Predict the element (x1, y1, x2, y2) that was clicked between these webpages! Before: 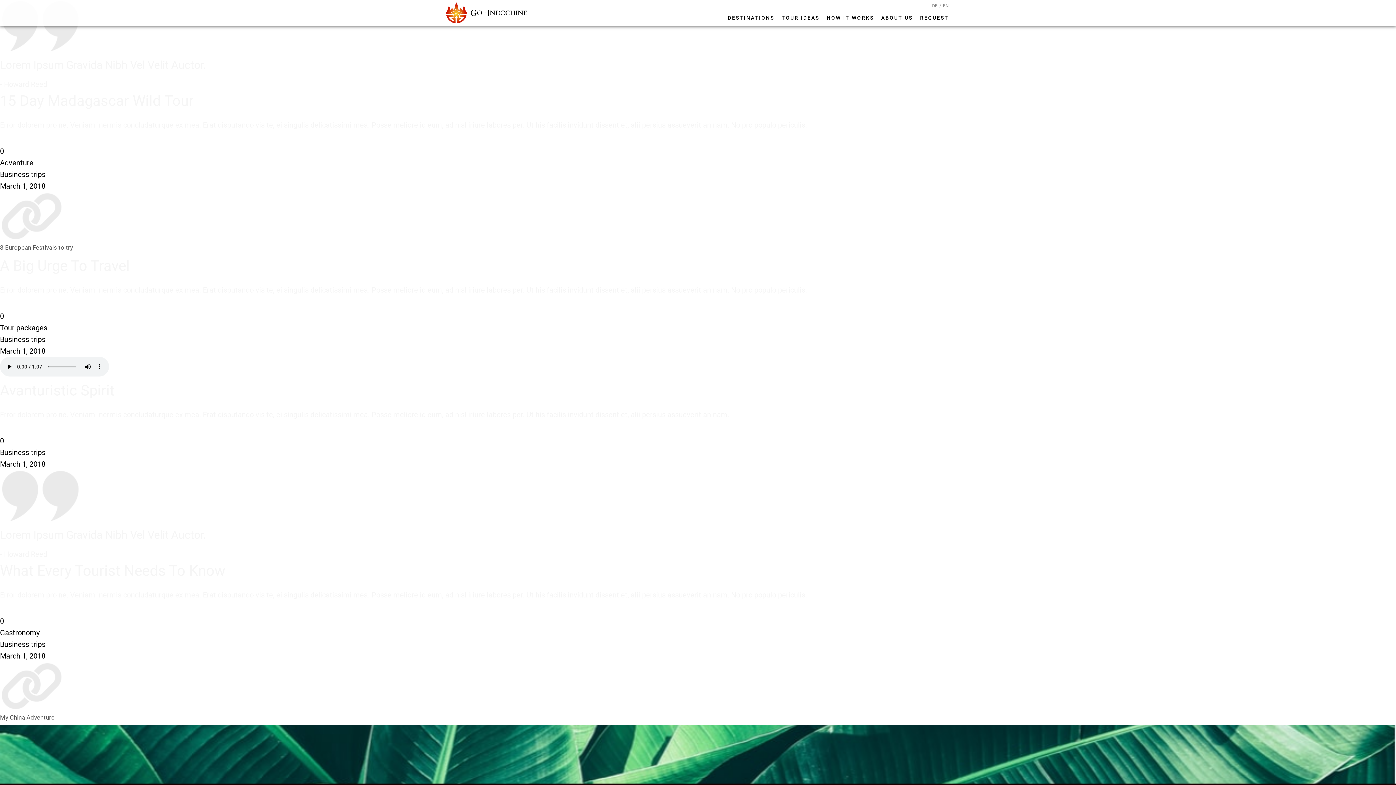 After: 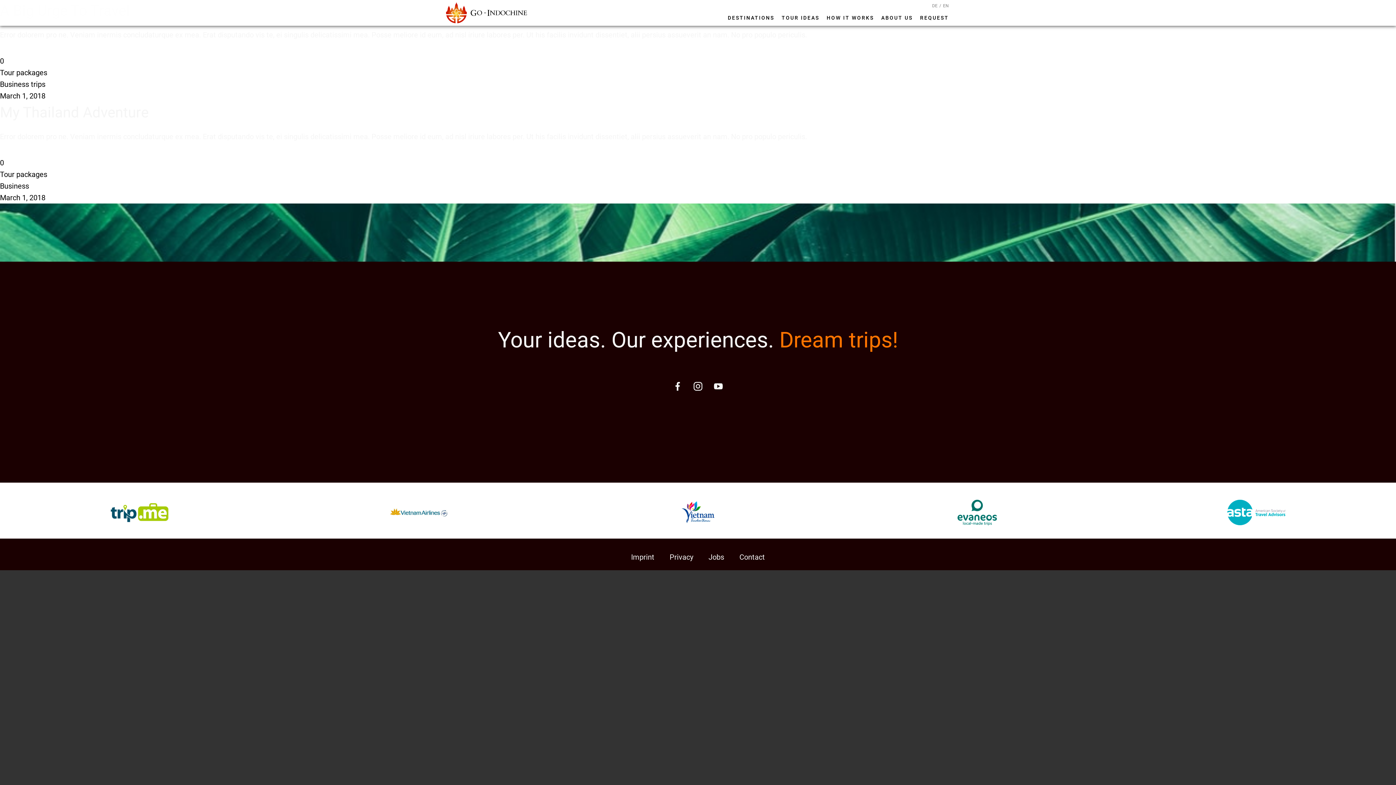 Action: bbox: (0, 323, 47, 332) label: Tour packages